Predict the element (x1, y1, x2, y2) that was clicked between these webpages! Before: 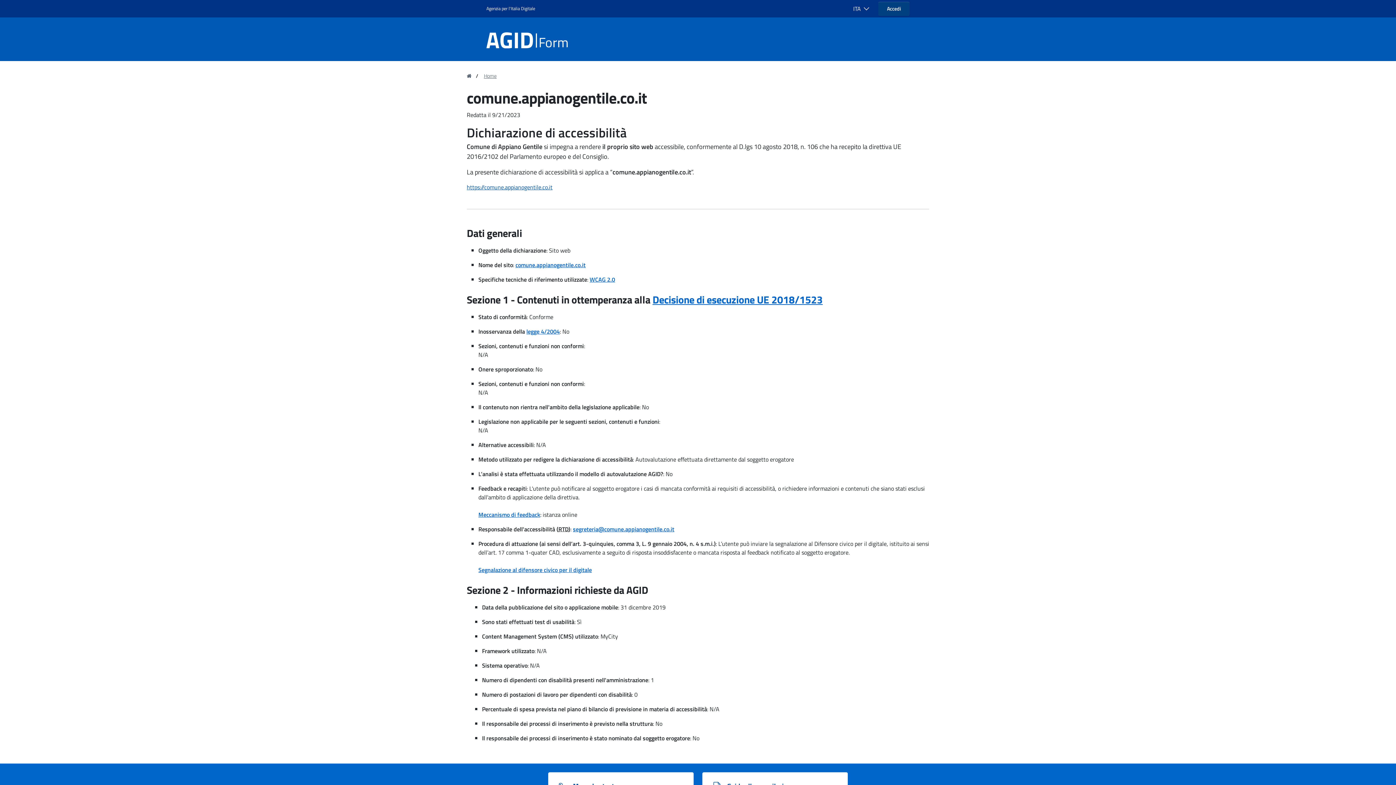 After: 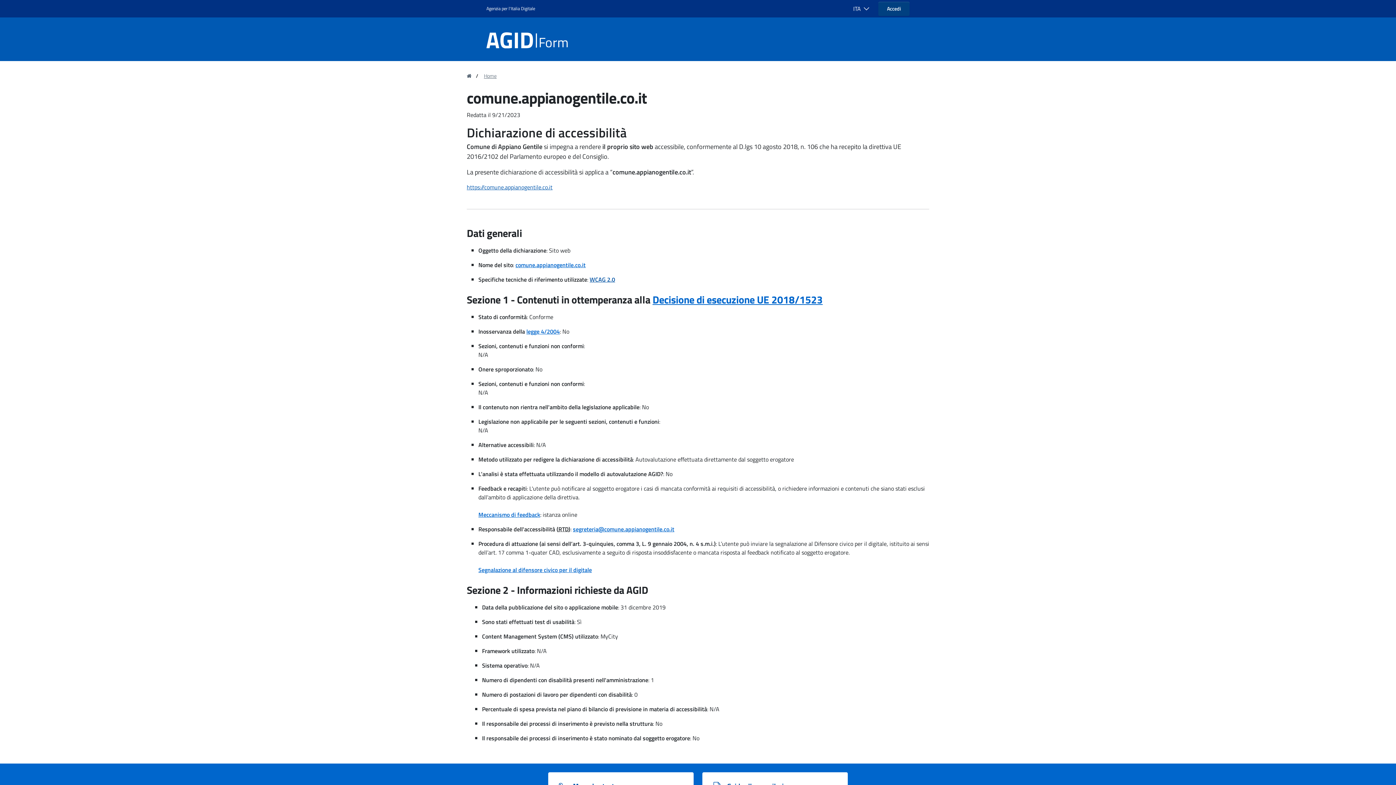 Action: bbox: (589, 275, 615, 284) label: WCAG 2.0